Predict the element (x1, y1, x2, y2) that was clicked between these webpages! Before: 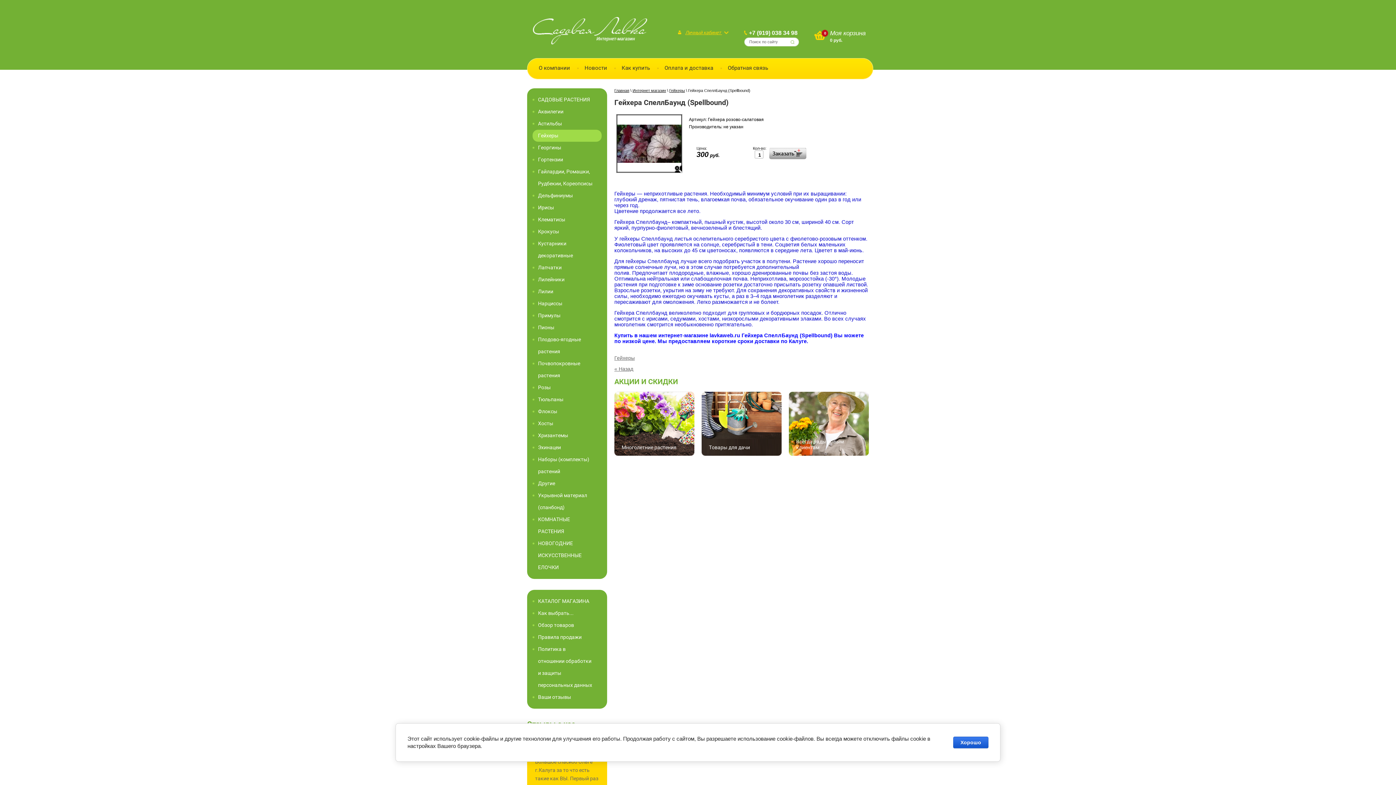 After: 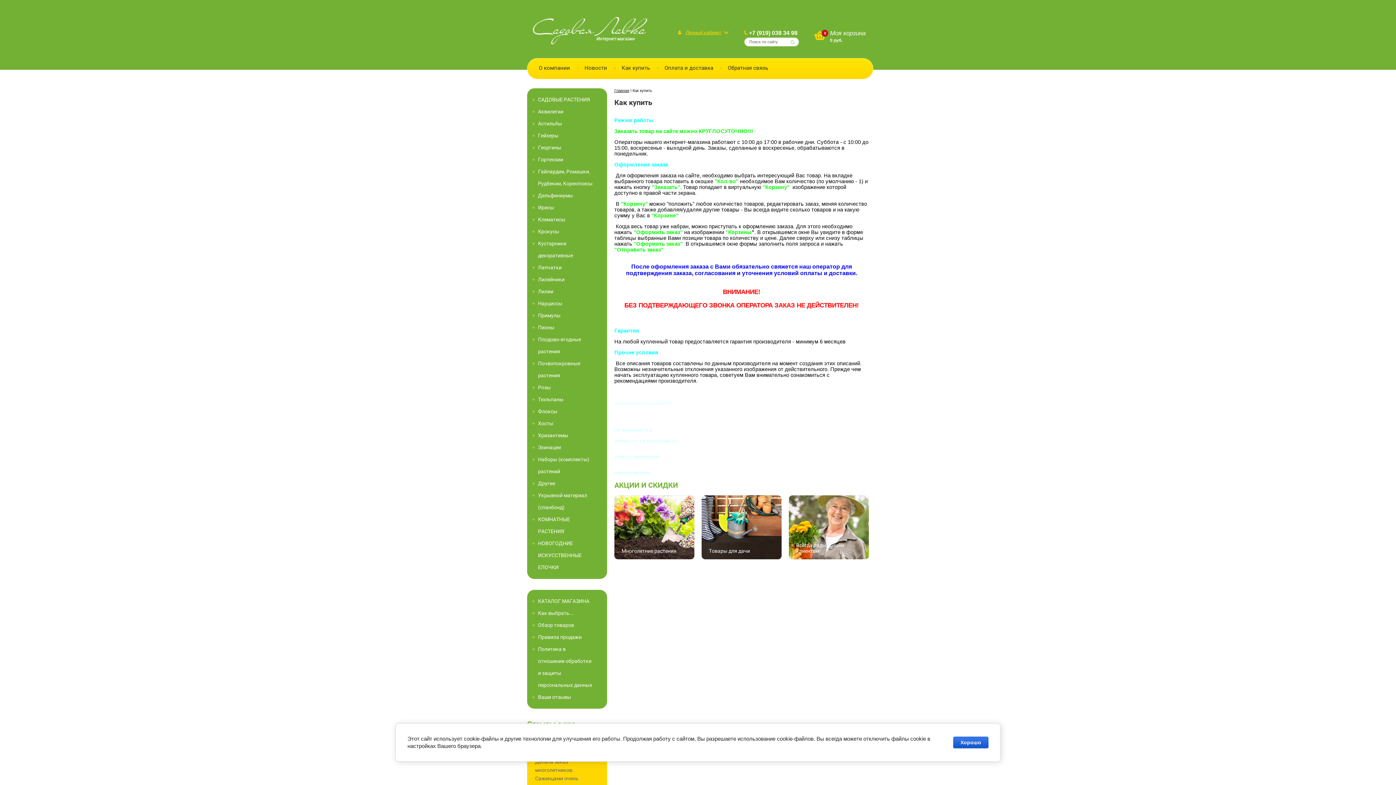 Action: bbox: (614, 61, 657, 74) label: Как купить